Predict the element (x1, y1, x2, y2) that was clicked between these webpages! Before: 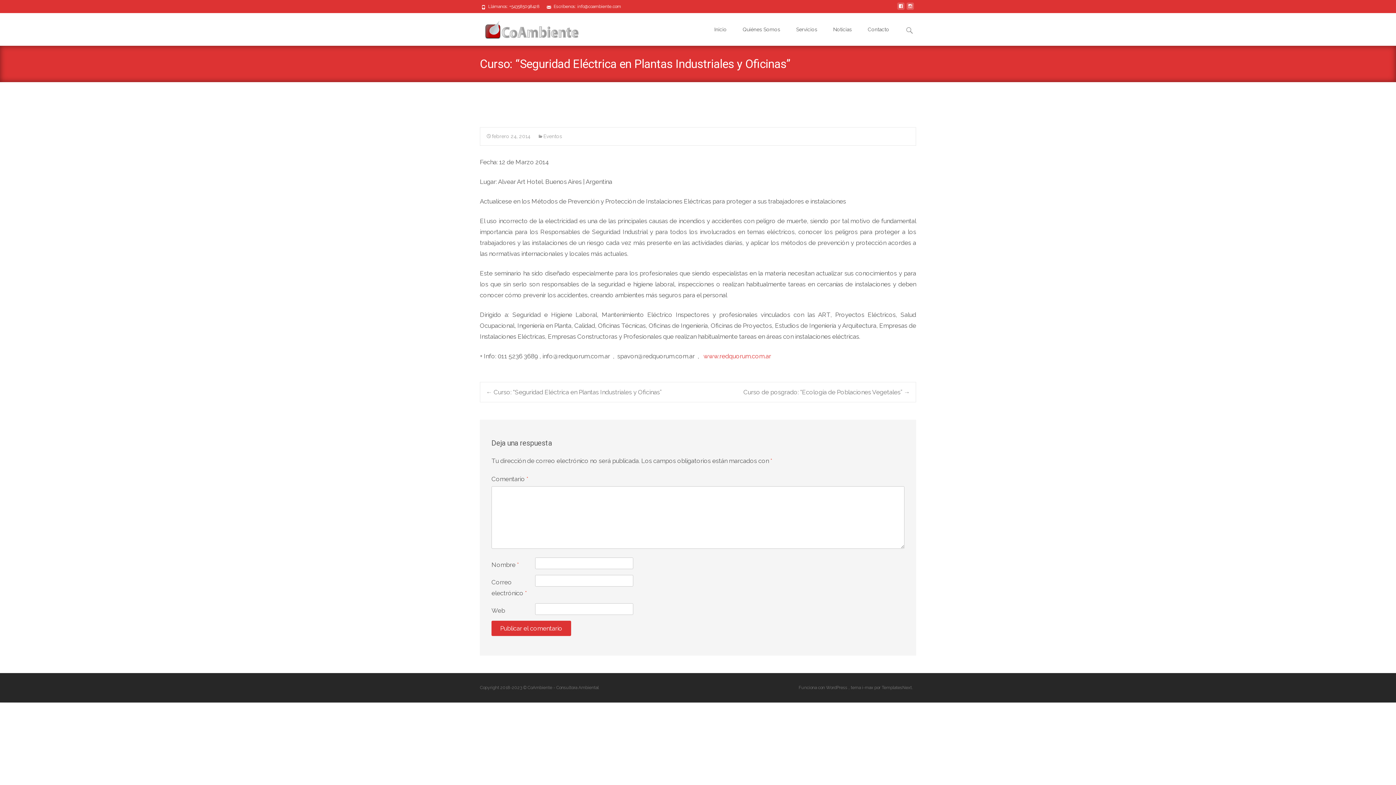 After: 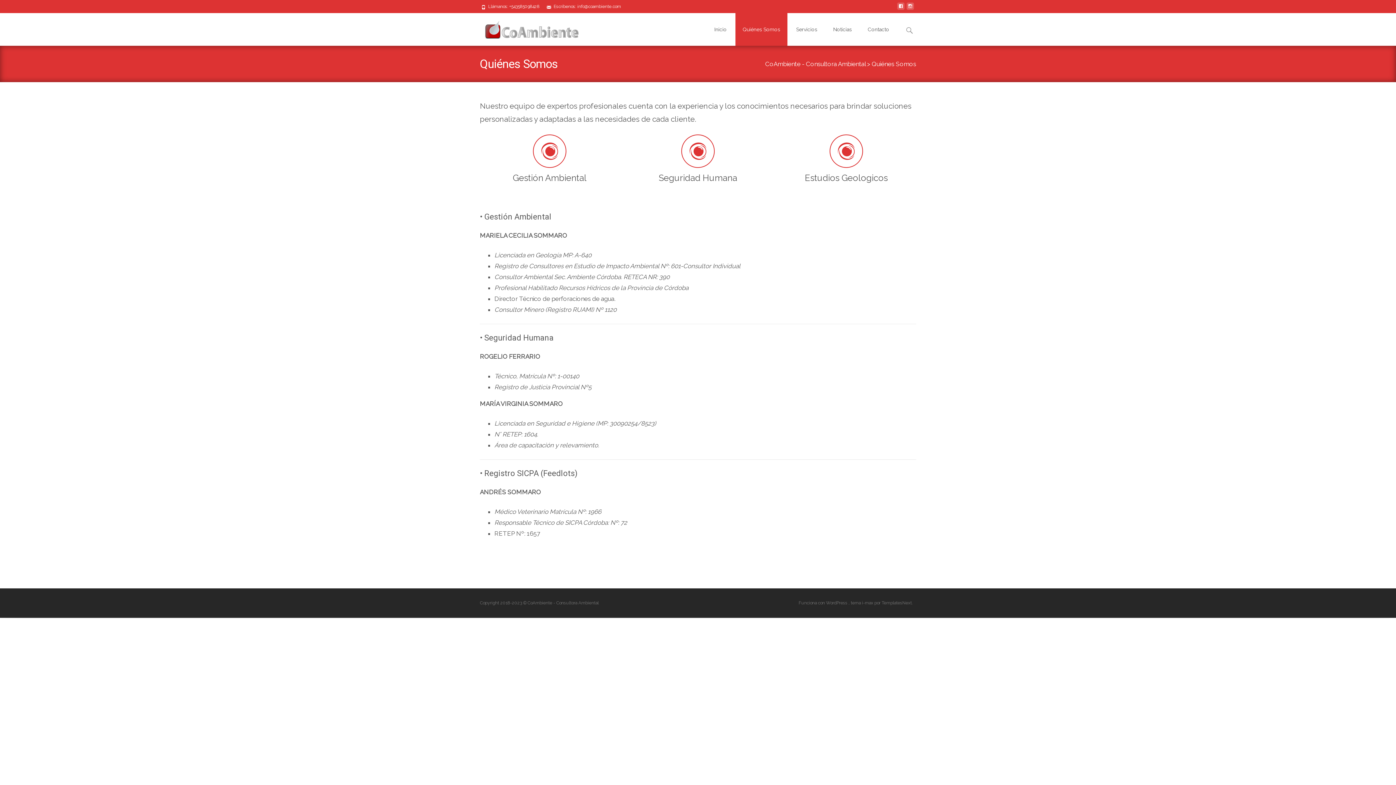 Action: label: Quiénes Somos bbox: (735, 13, 787, 45)